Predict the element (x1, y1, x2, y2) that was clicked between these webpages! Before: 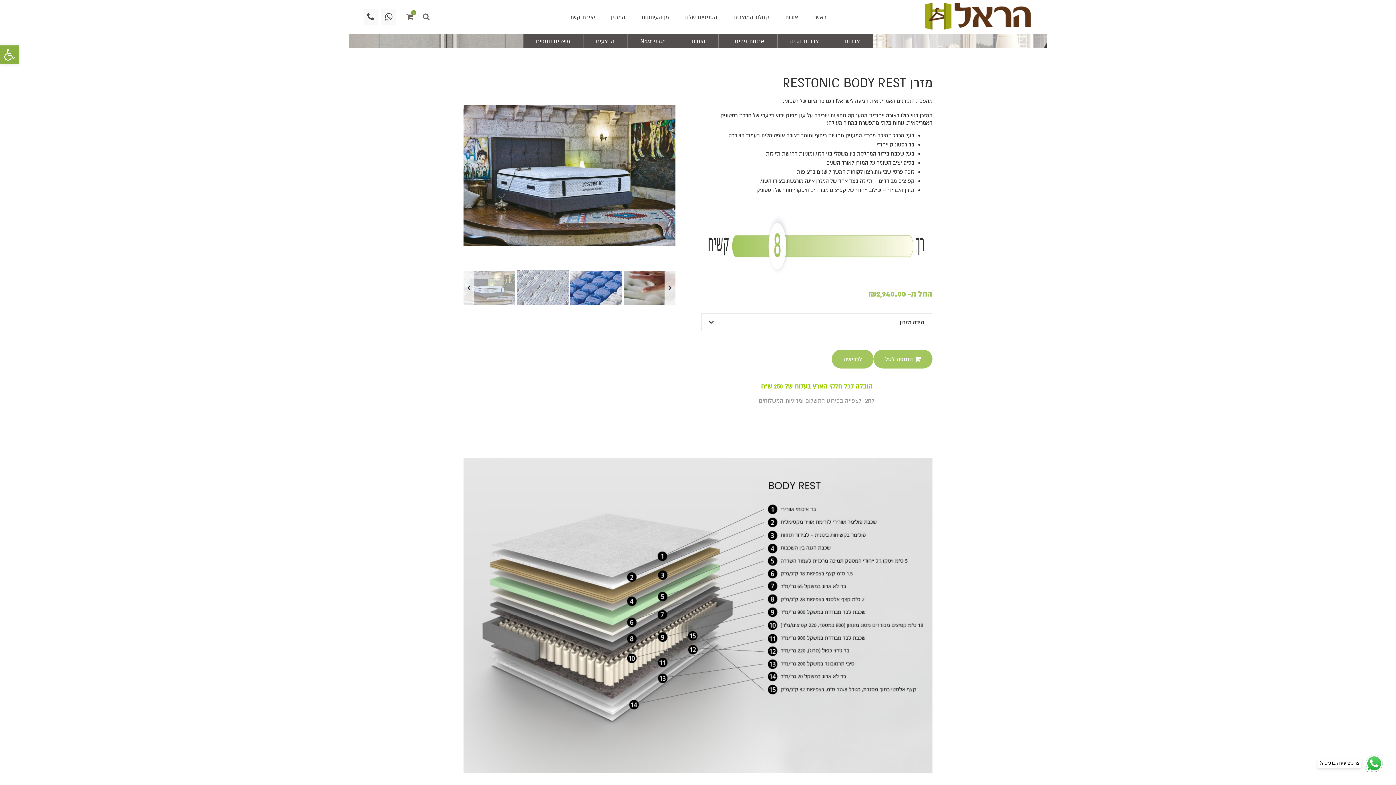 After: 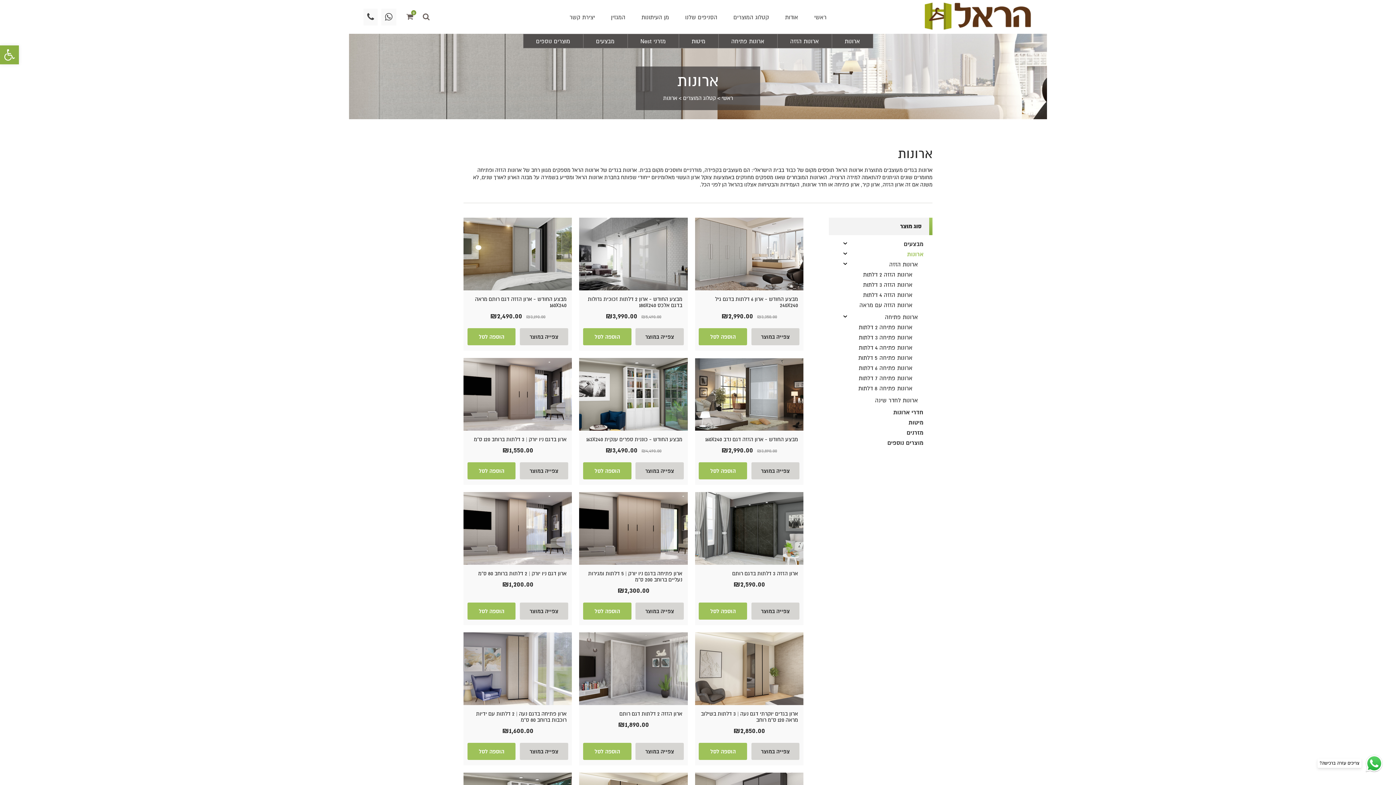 Action: label: ארונות bbox: (832, 34, 872, 48)